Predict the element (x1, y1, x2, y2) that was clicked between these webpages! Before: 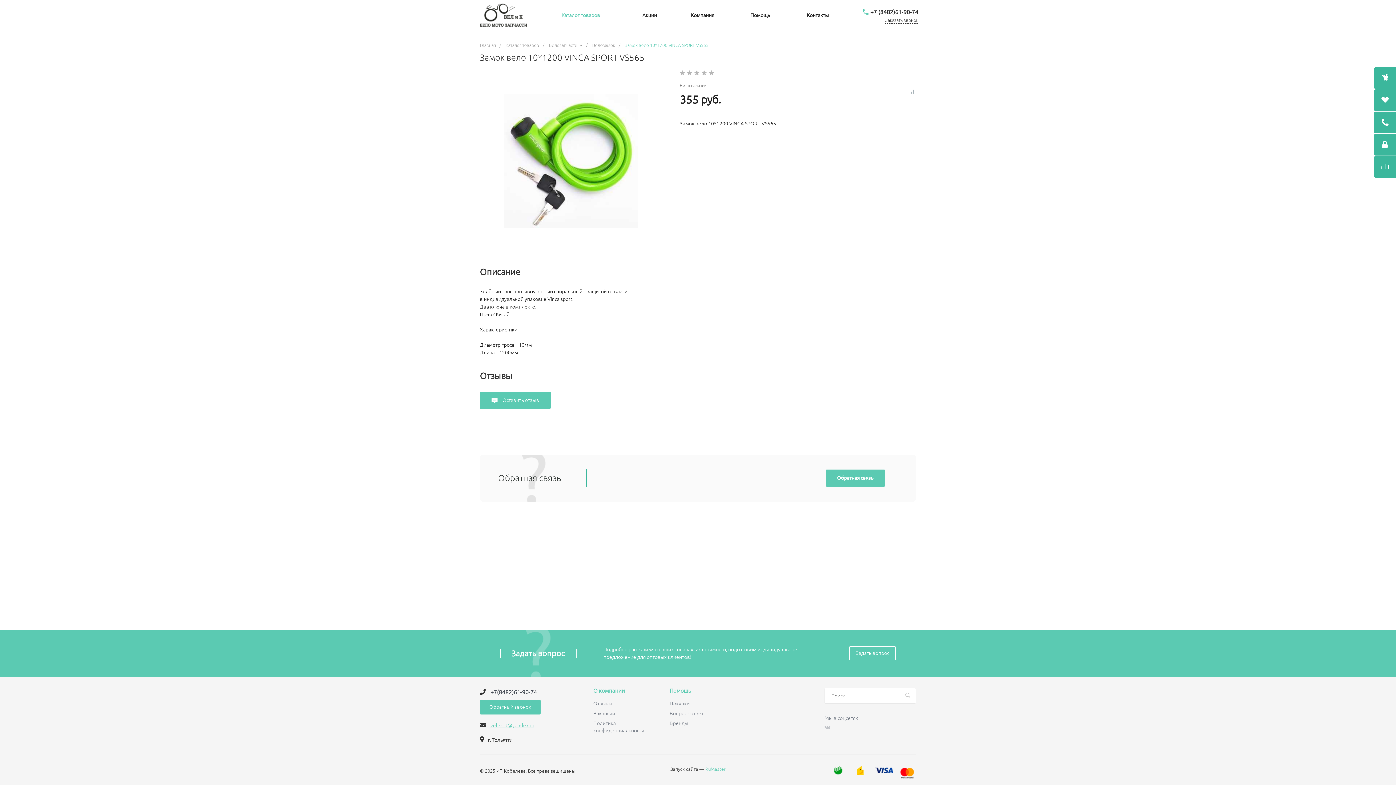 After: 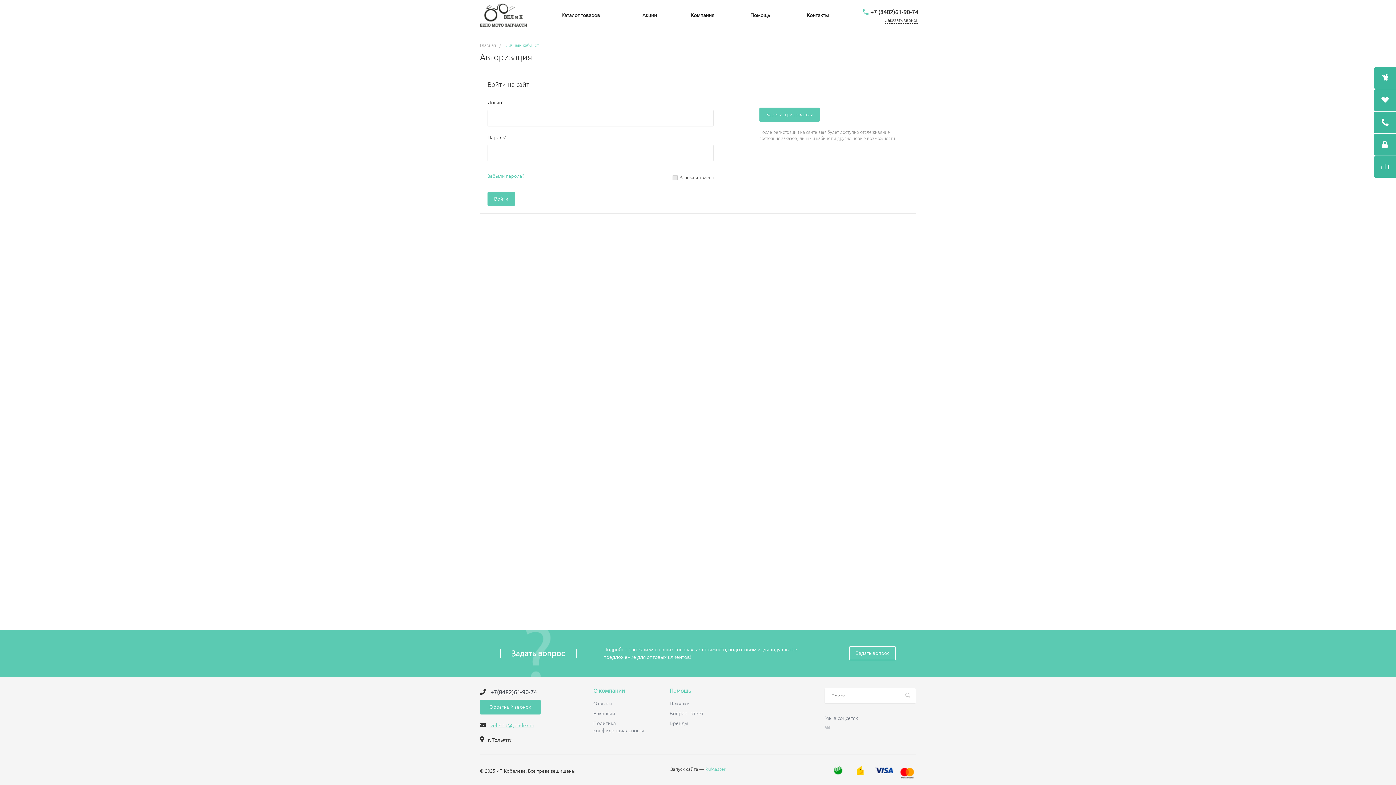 Action: label:   bbox: (1374, 133, 1396, 155)